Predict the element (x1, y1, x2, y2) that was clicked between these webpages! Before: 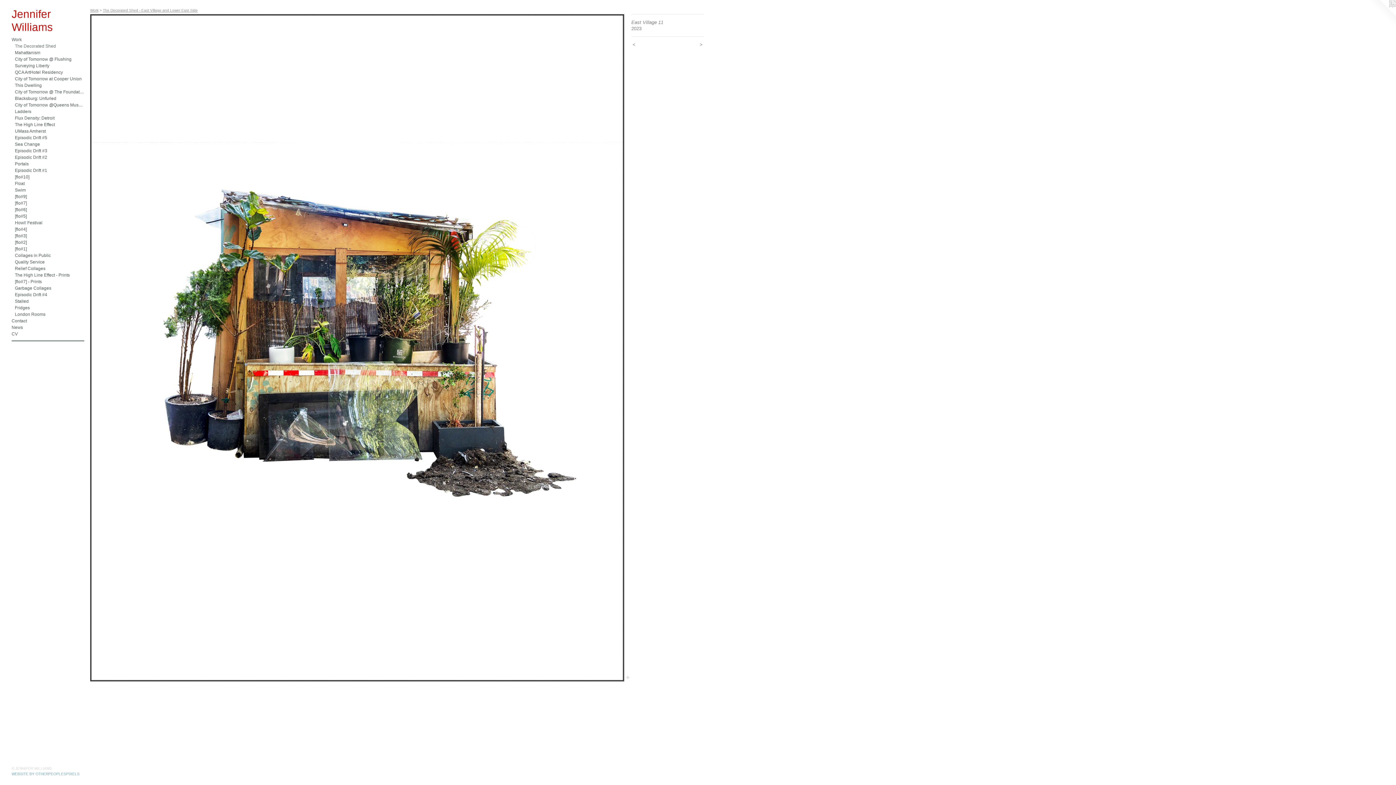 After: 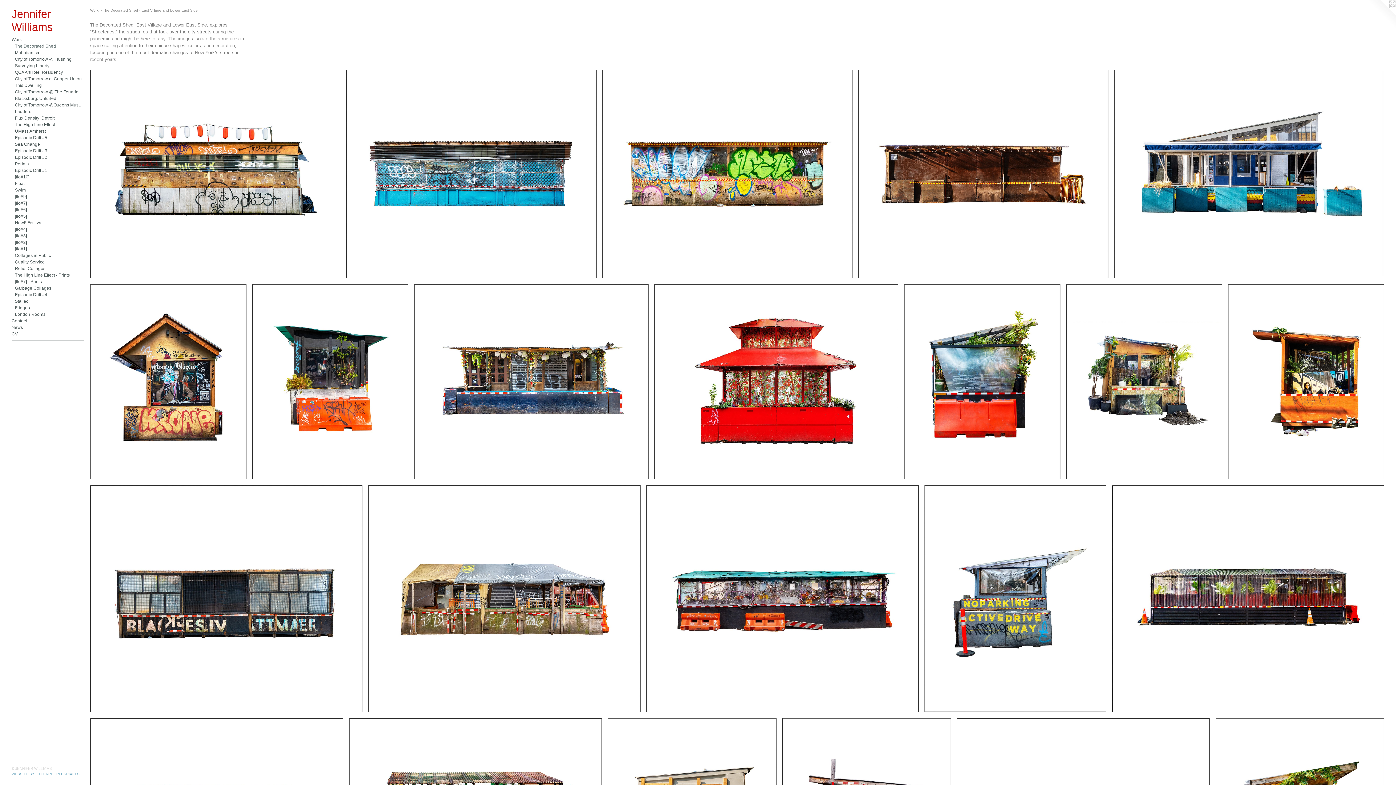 Action: bbox: (14, 42, 84, 49) label: The Decorated Shed